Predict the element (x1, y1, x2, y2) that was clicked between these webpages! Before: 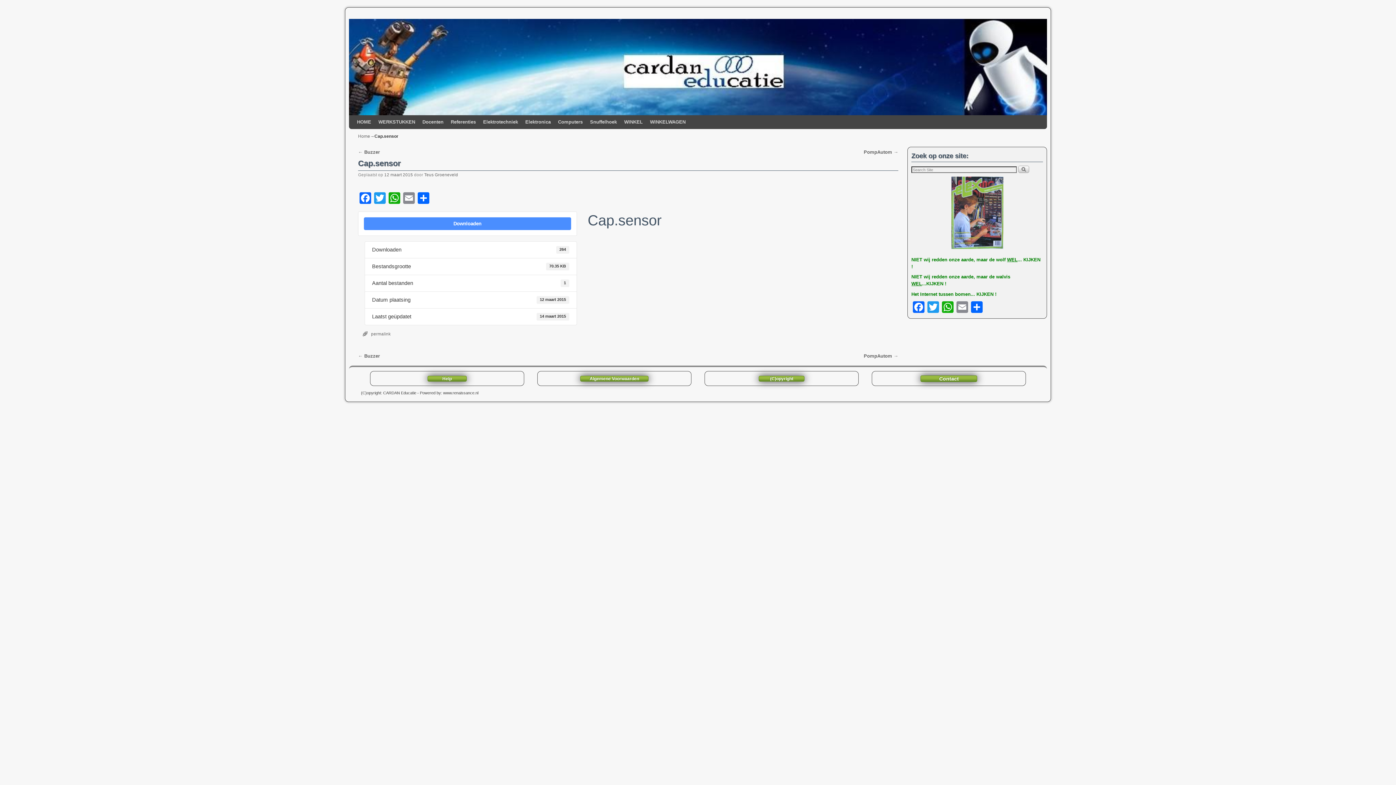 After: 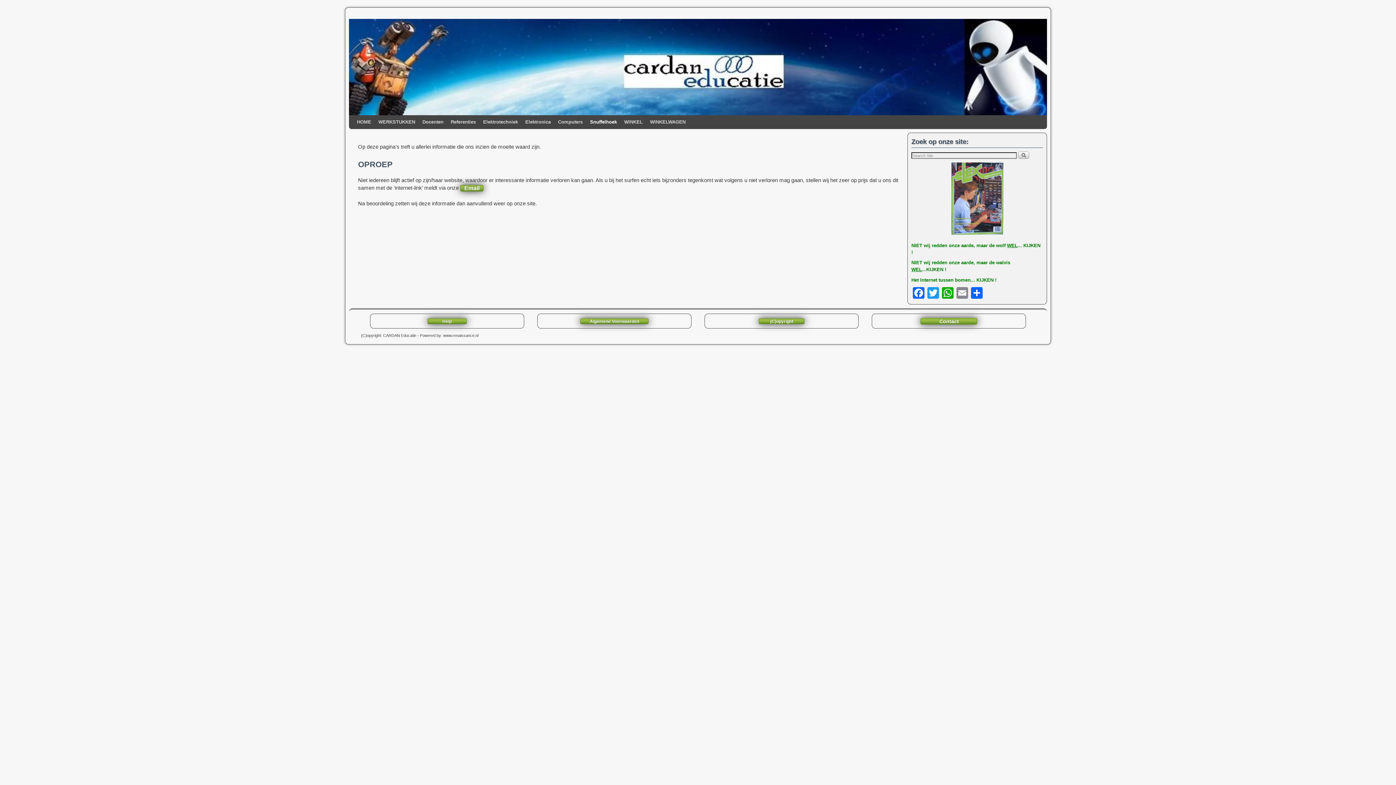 Action: label: Snuffelhoek bbox: (586, 115, 620, 129)